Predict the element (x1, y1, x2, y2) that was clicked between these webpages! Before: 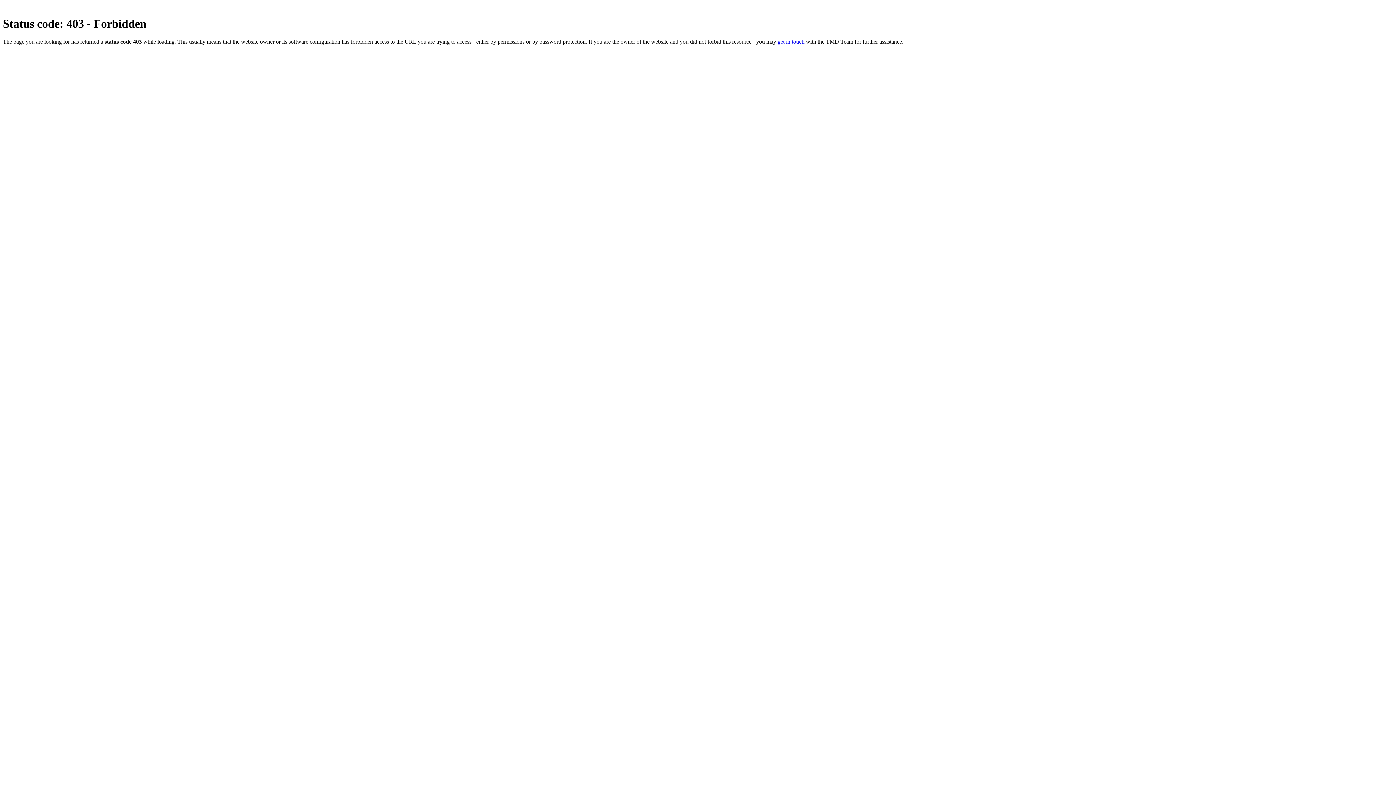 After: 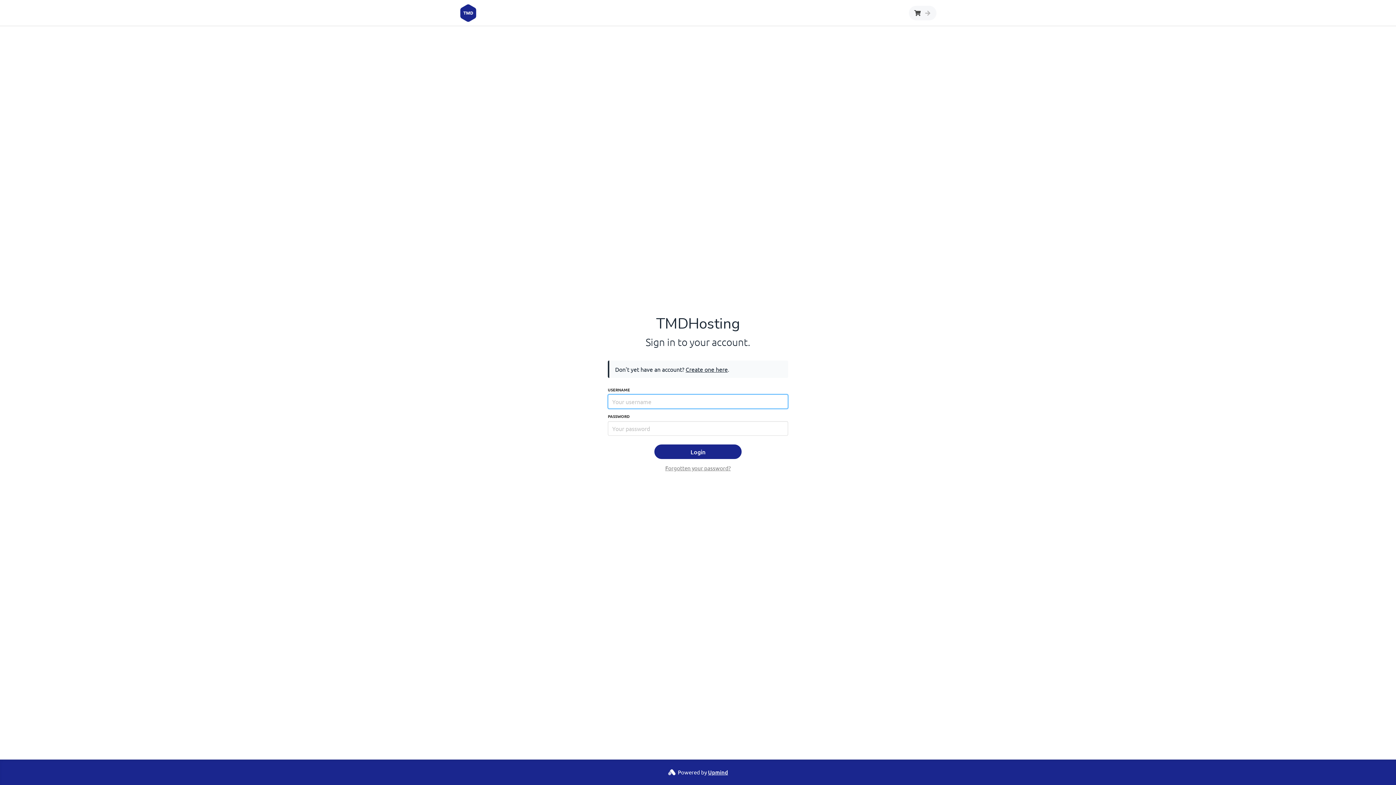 Action: label: get in touch bbox: (777, 38, 804, 44)